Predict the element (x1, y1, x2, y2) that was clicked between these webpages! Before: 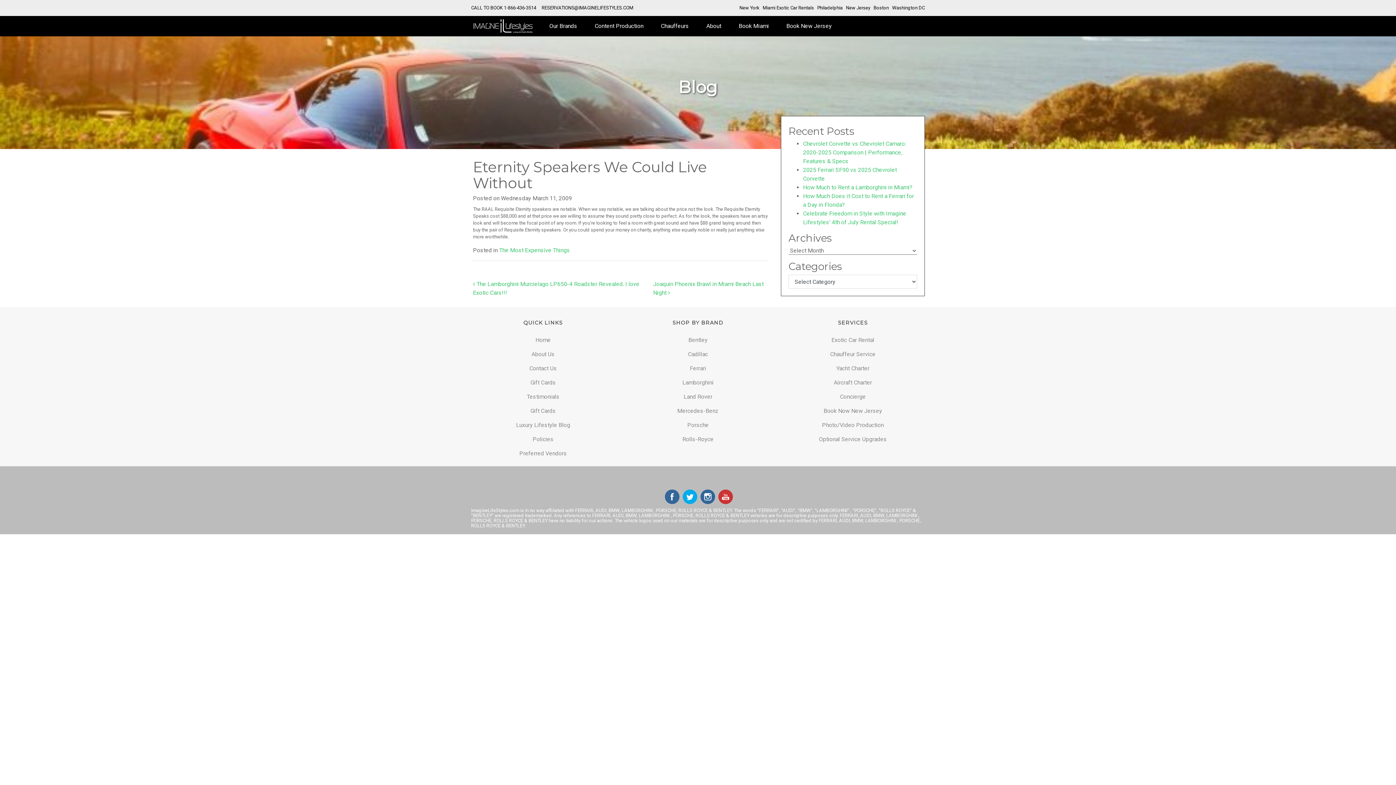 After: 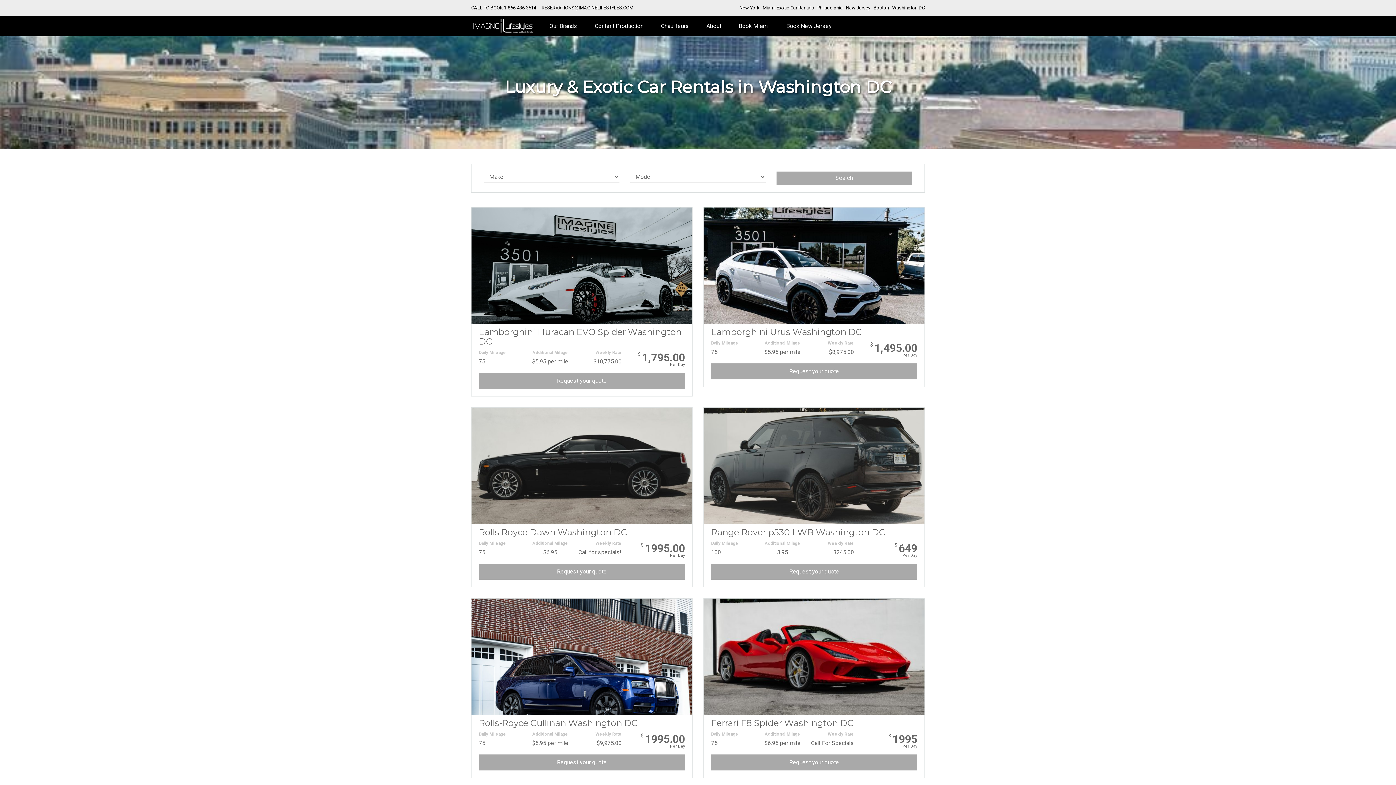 Action: label: Washington DC bbox: (892, 0, 925, 16)